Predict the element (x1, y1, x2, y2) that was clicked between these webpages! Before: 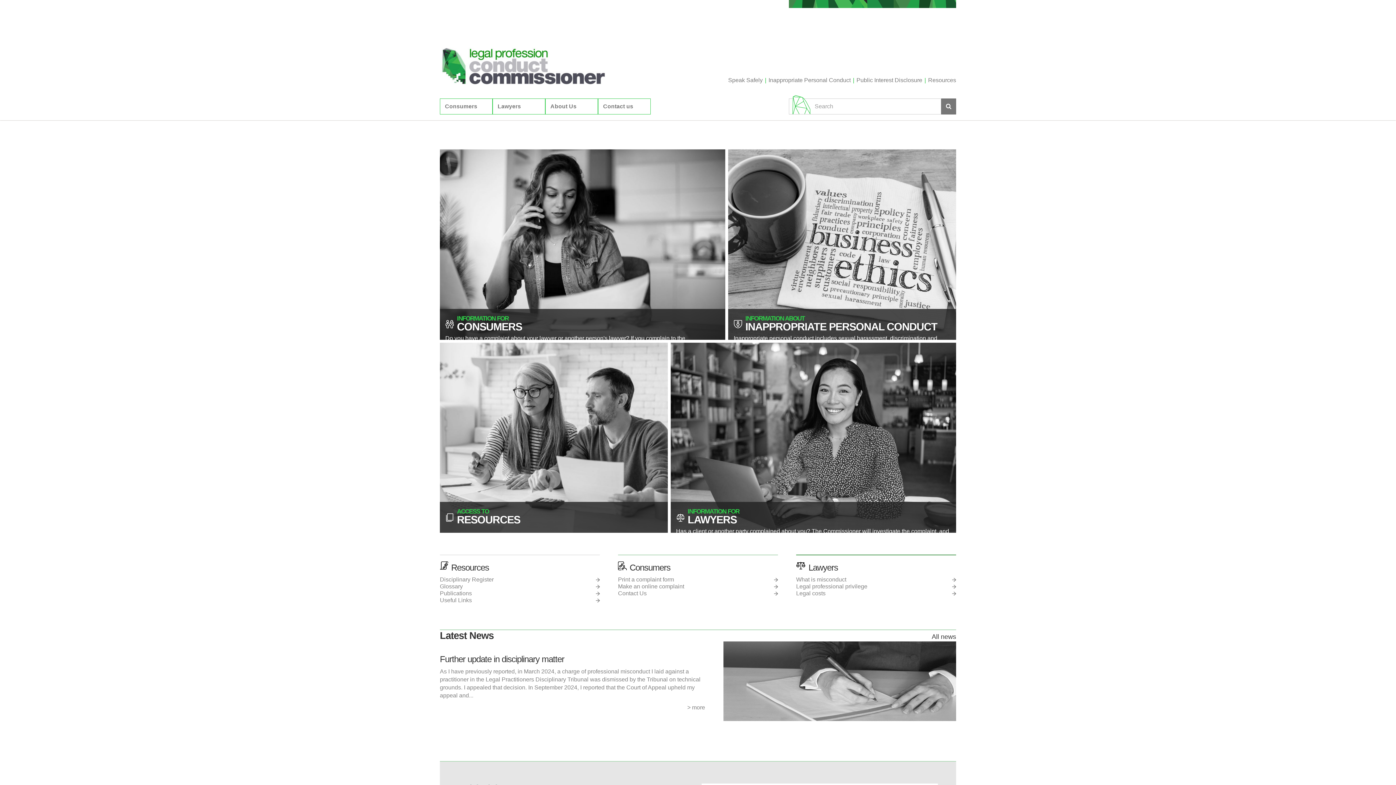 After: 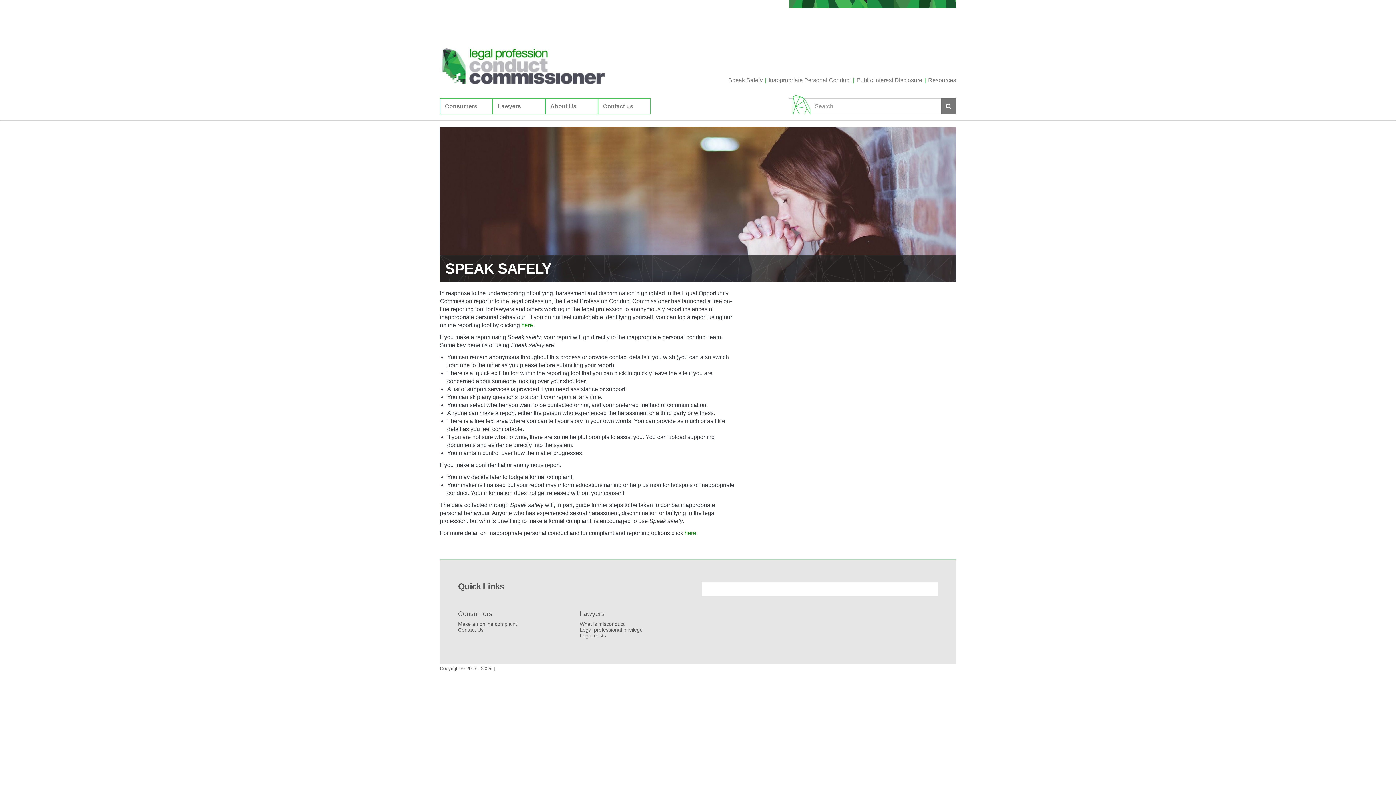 Action: bbox: (728, 73, 762, 87) label: Speak Safely